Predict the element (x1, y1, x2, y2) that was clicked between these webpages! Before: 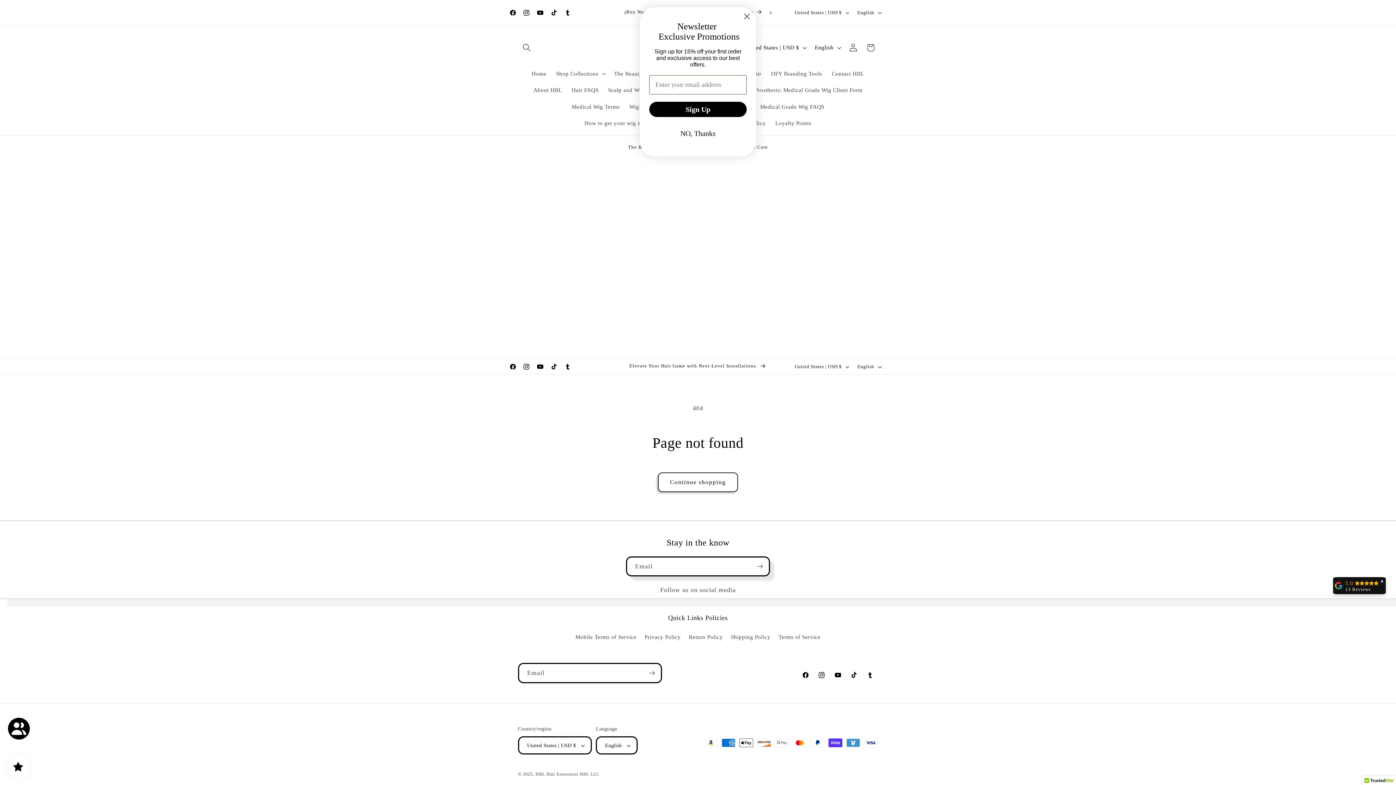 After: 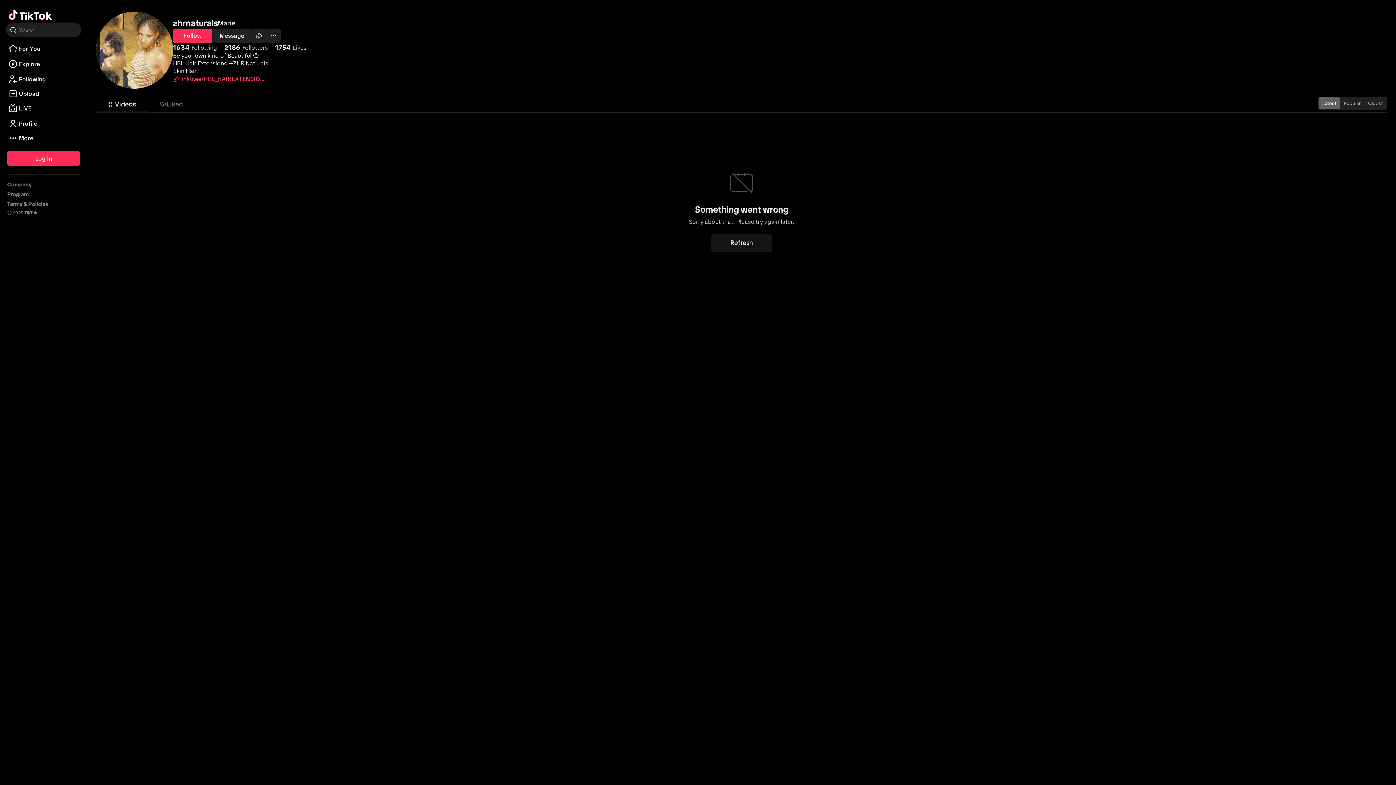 Action: label: TikTok bbox: (547, 359, 560, 374)